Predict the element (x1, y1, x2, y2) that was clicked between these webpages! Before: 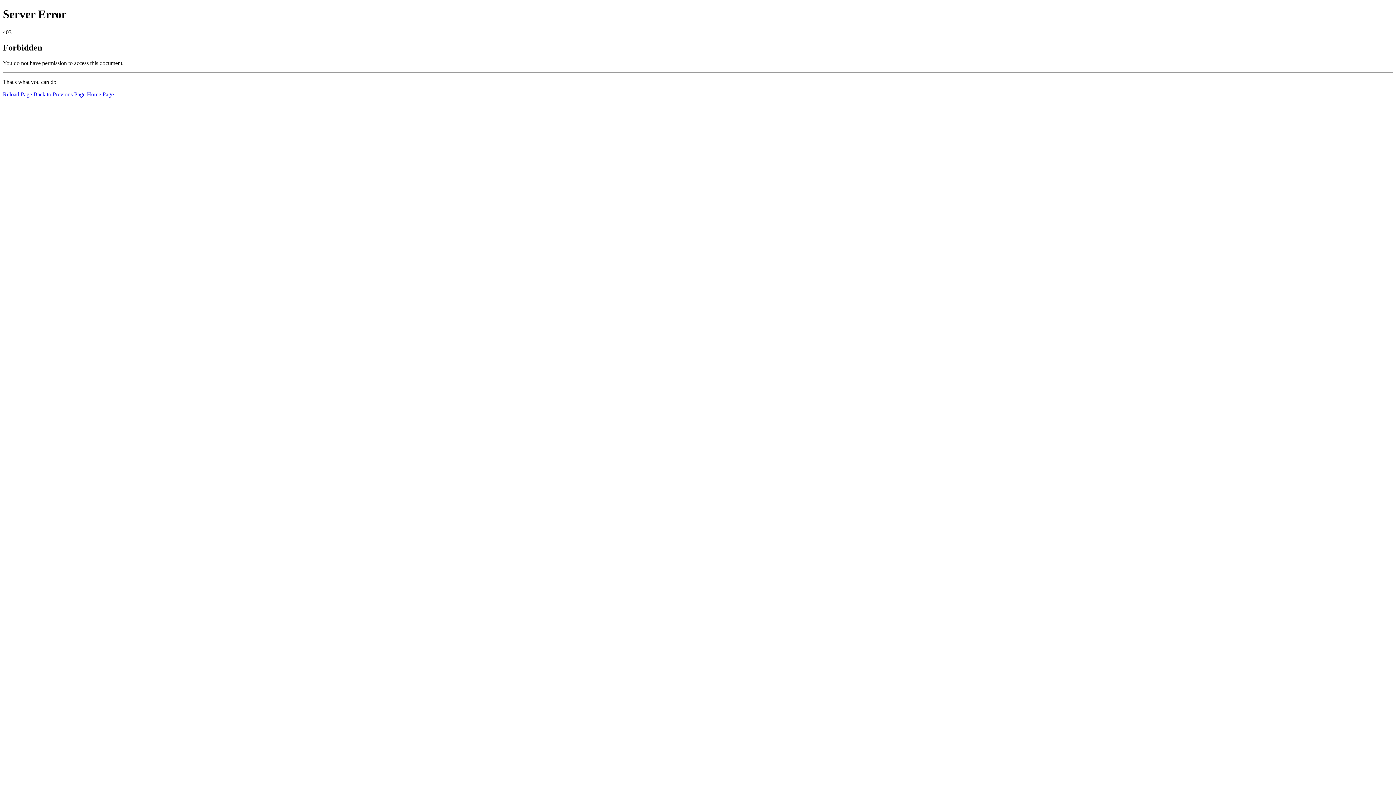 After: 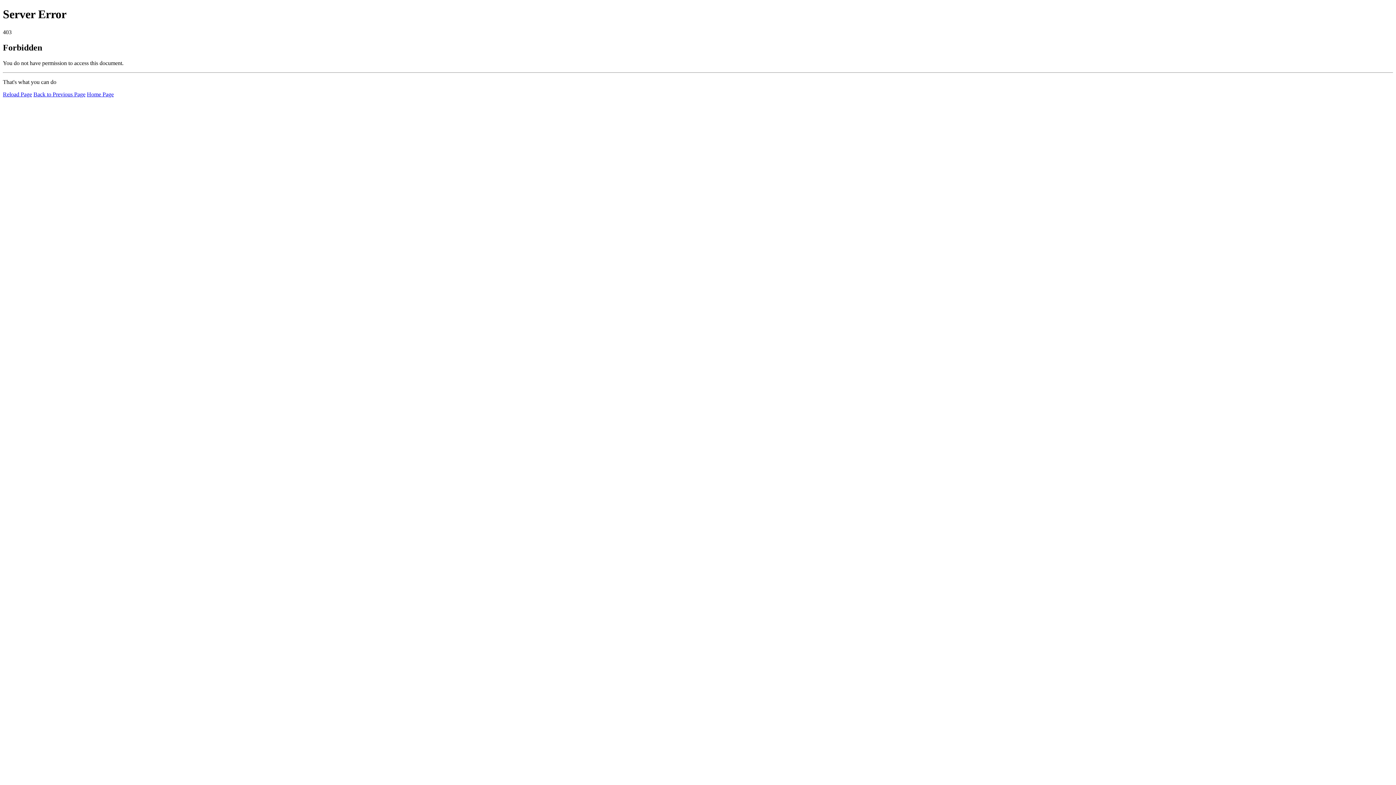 Action: label: Reload Page bbox: (2, 91, 32, 97)